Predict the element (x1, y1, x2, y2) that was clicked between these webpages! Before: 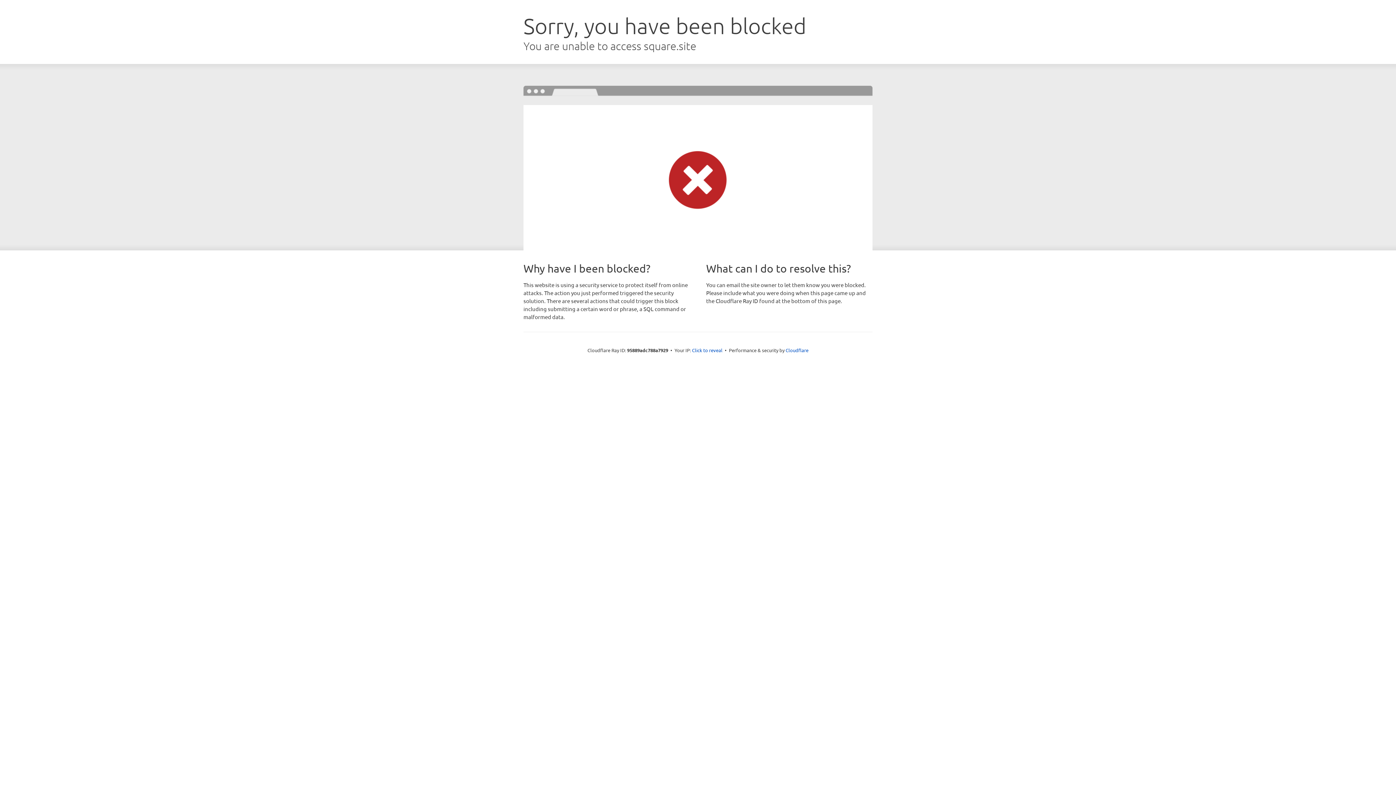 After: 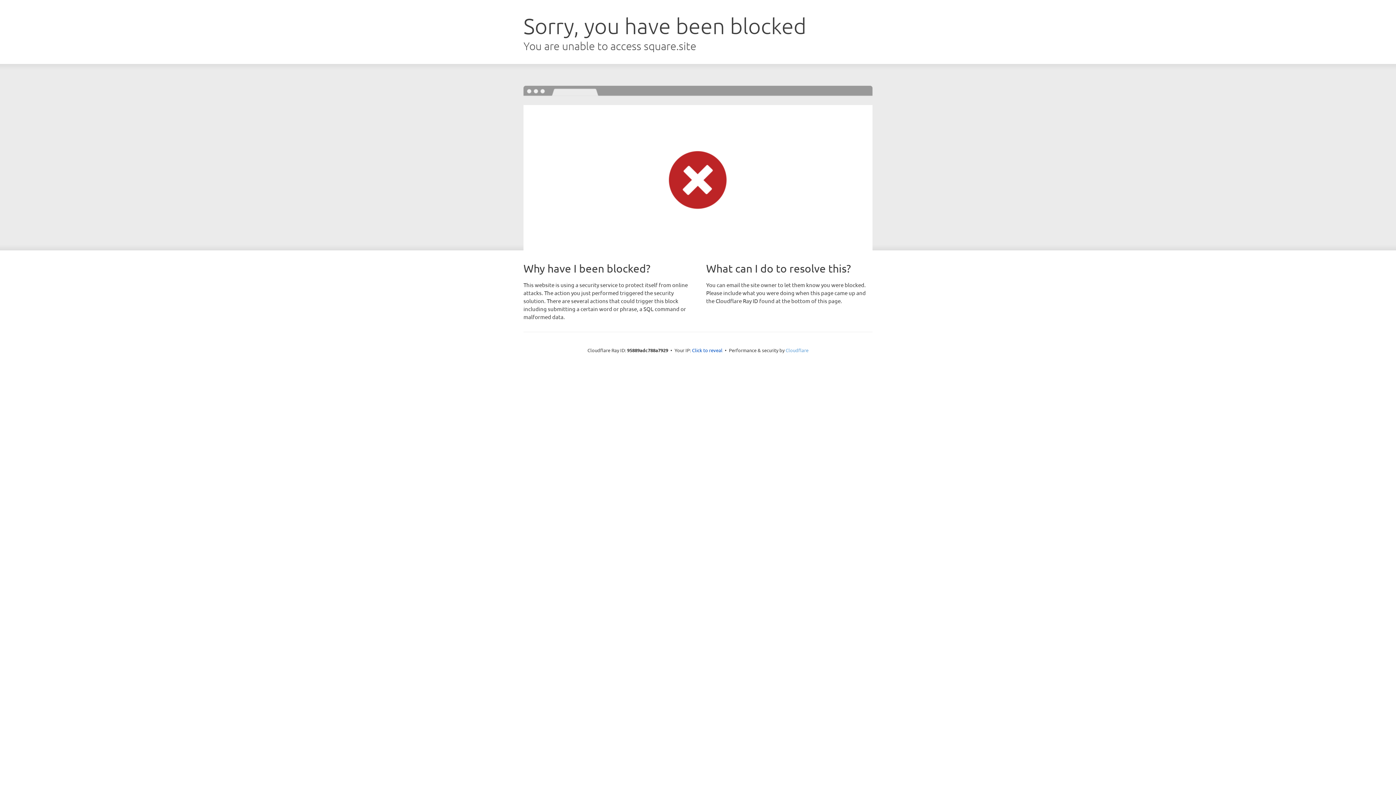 Action: label: Cloudflare bbox: (785, 347, 808, 353)